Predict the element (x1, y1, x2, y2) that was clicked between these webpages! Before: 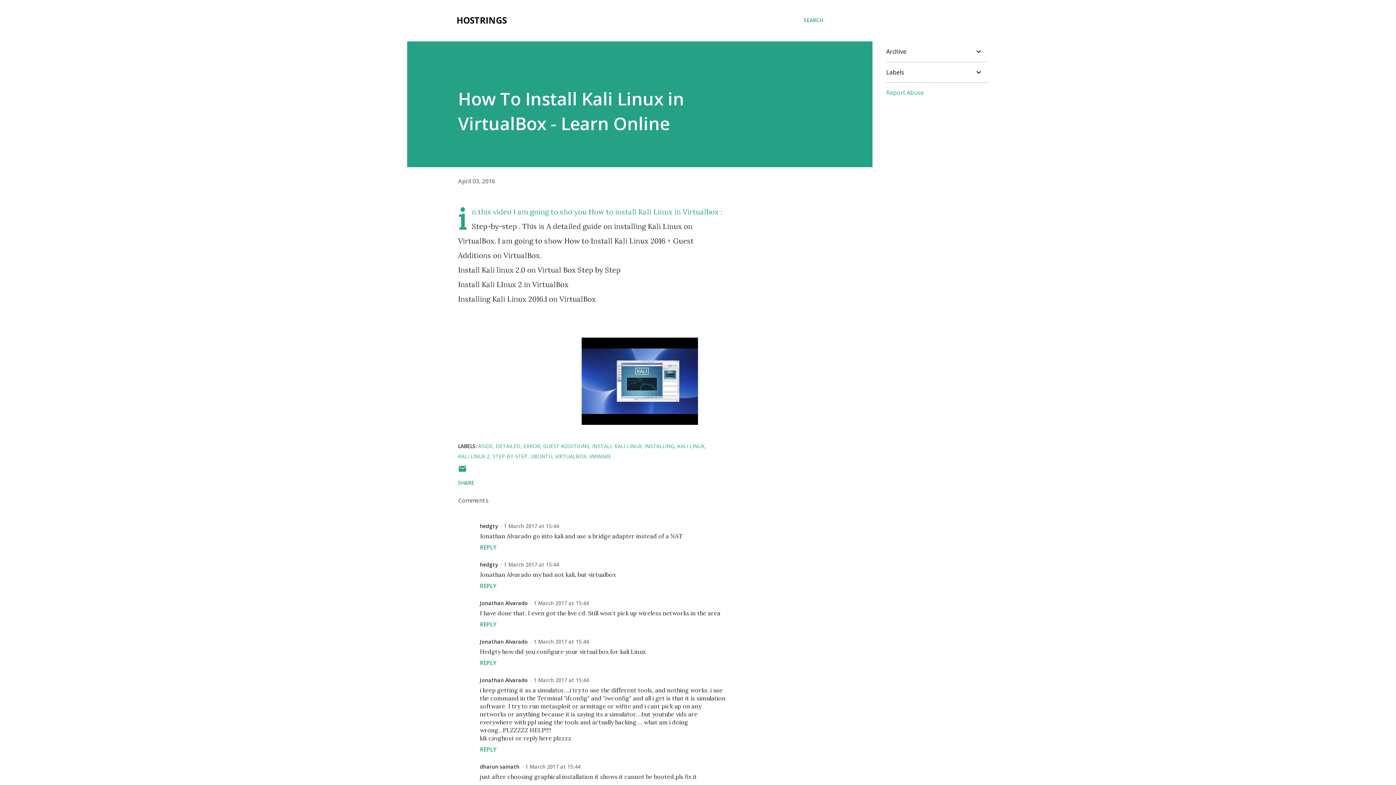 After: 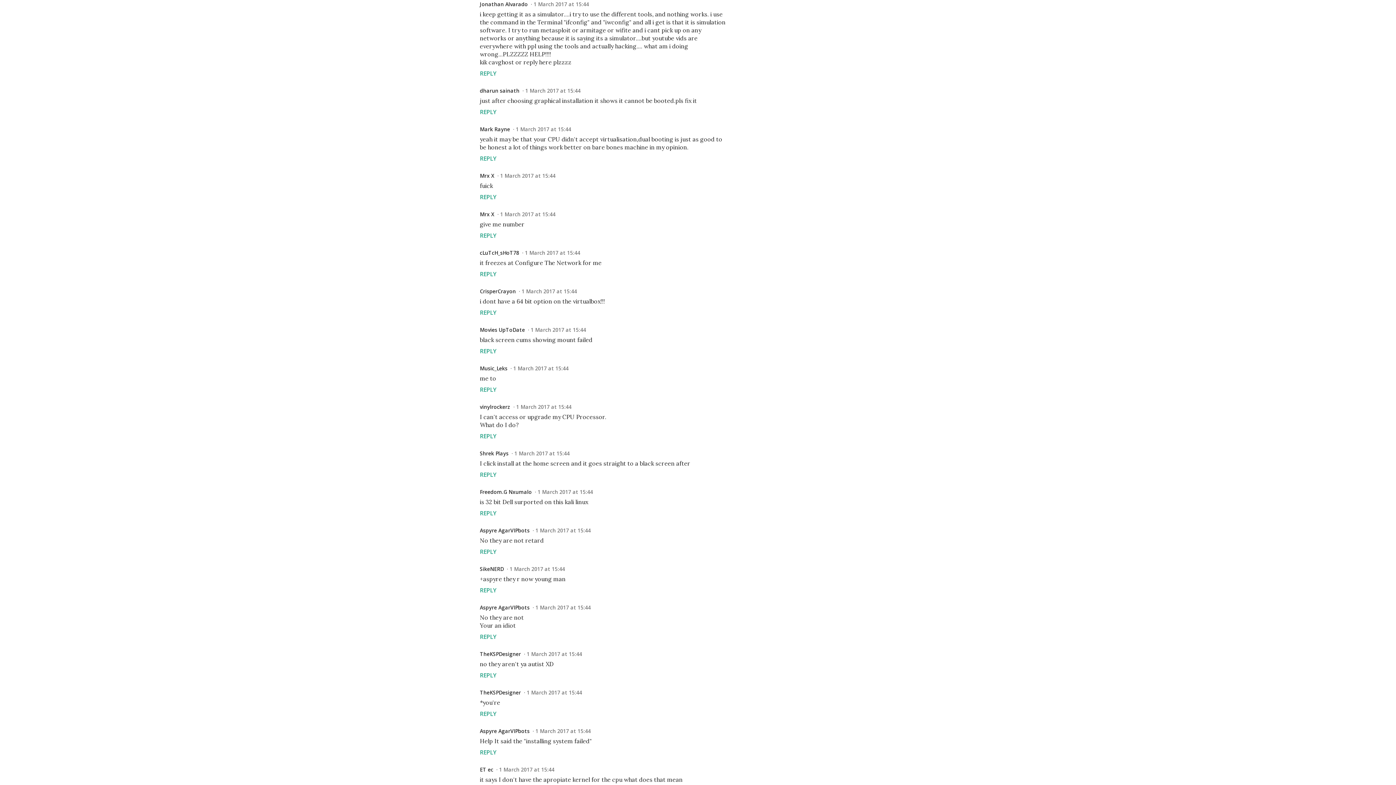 Action: label: 1 March 2017 at 15:44 bbox: (530, 677, 589, 684)